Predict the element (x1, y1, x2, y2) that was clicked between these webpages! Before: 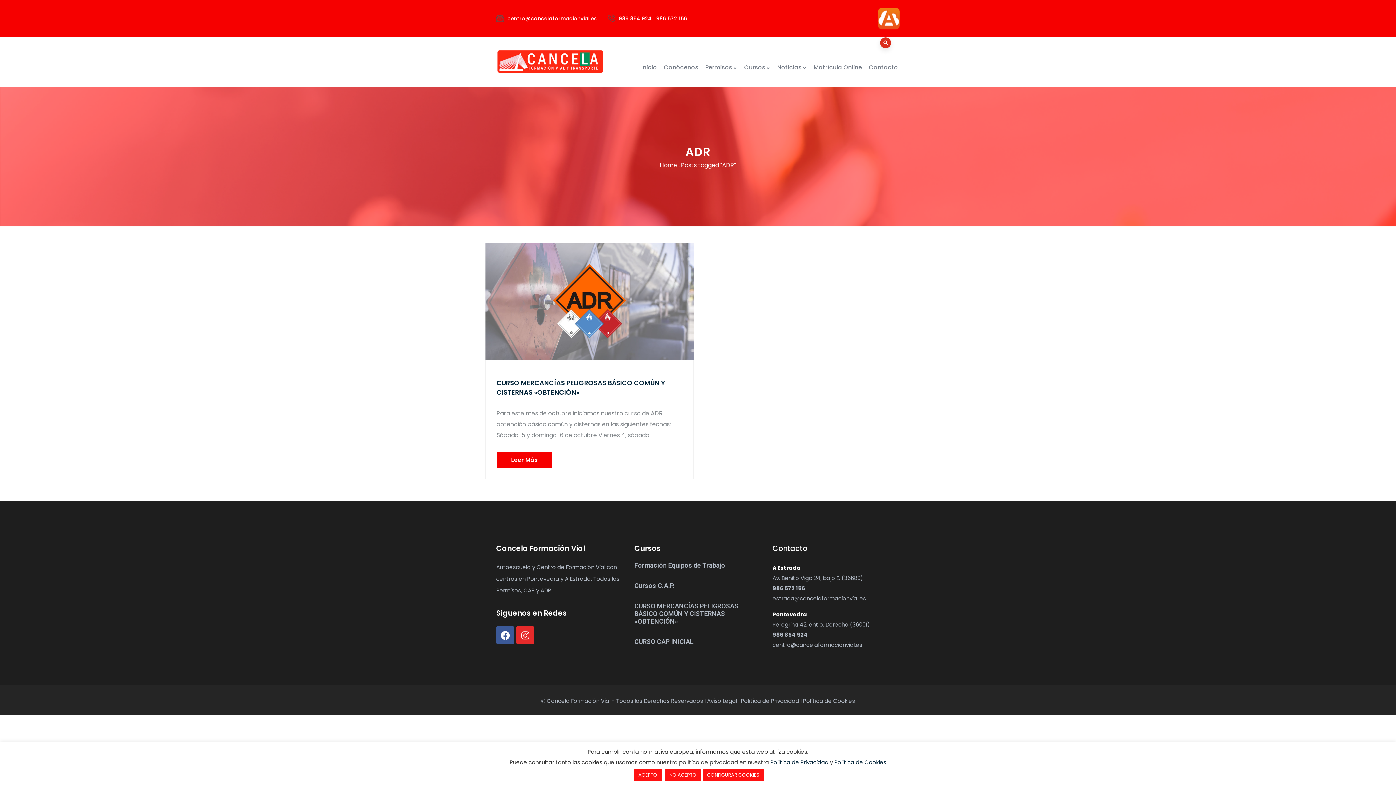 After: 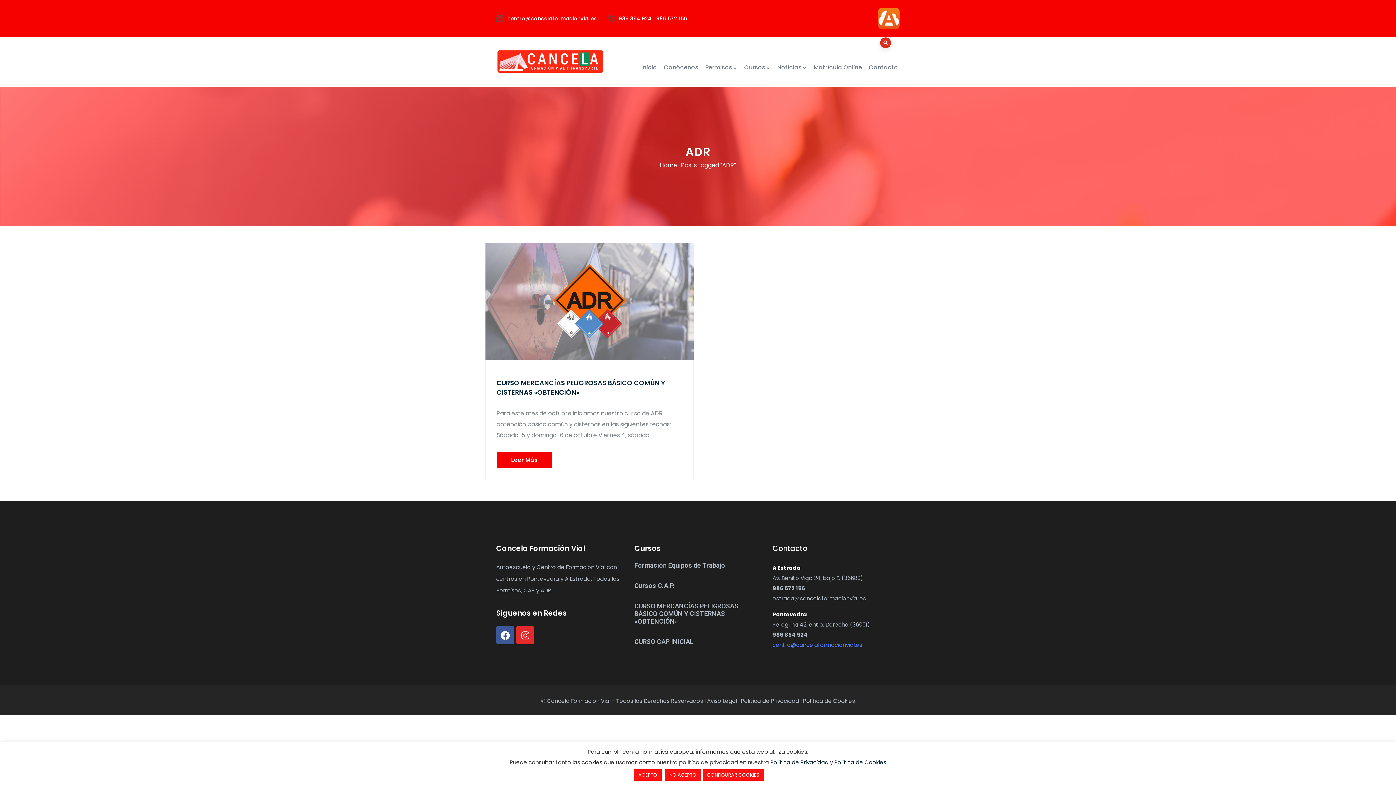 Action: bbox: (772, 641, 862, 649) label: centro@cancelaformacionvial.es